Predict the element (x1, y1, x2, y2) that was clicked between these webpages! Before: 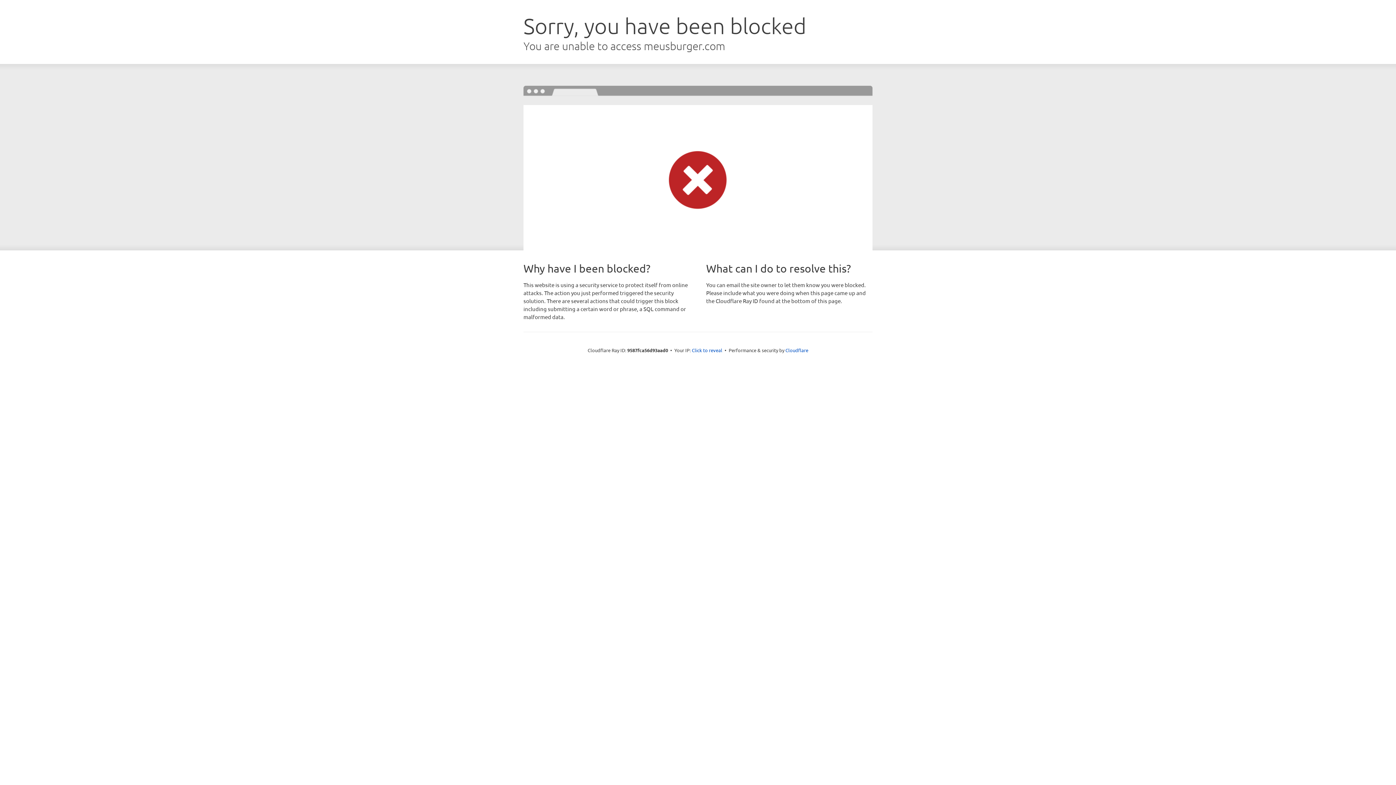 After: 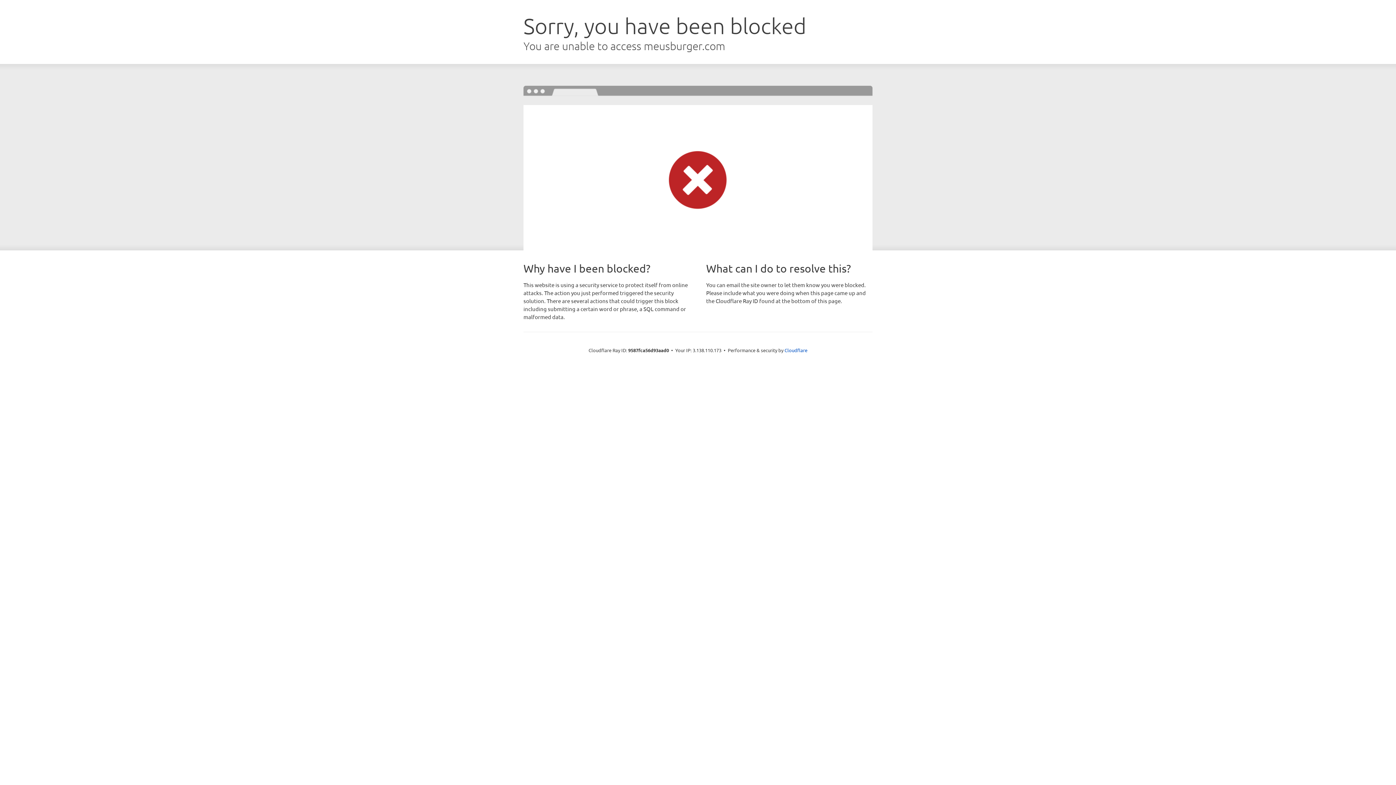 Action: label: Click to reveal bbox: (692, 346, 722, 353)